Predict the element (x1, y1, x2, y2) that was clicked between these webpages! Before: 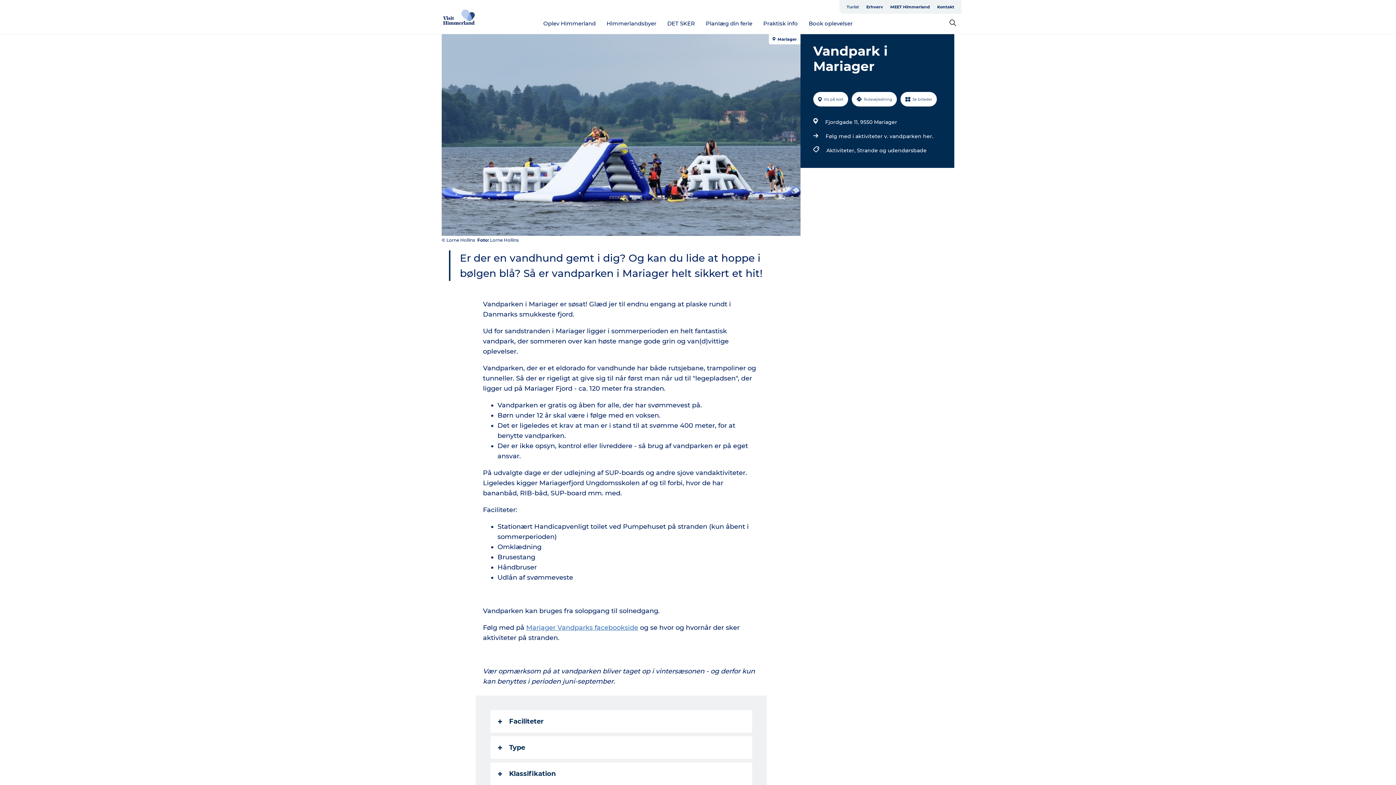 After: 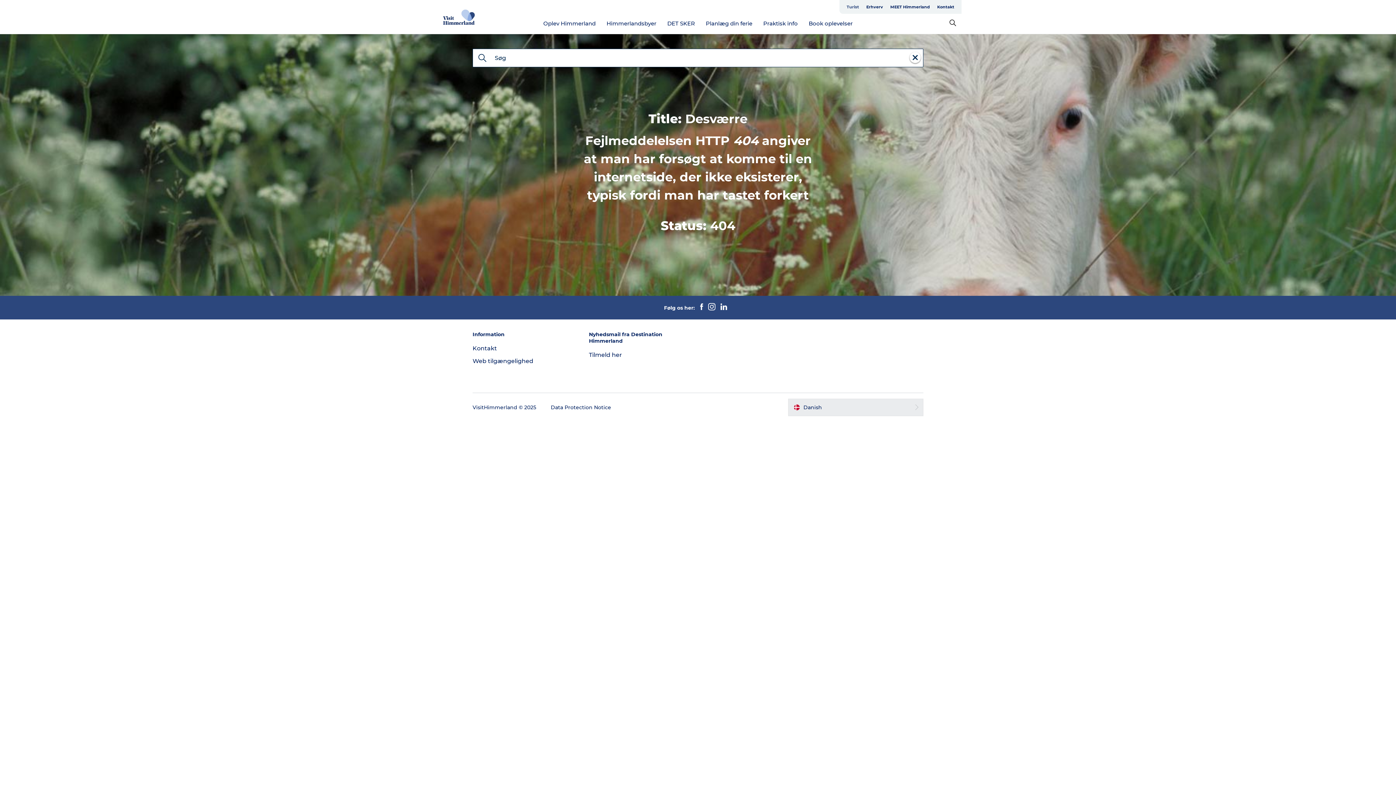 Action: label: Aktiviteter,  bbox: (826, 145, 857, 155)